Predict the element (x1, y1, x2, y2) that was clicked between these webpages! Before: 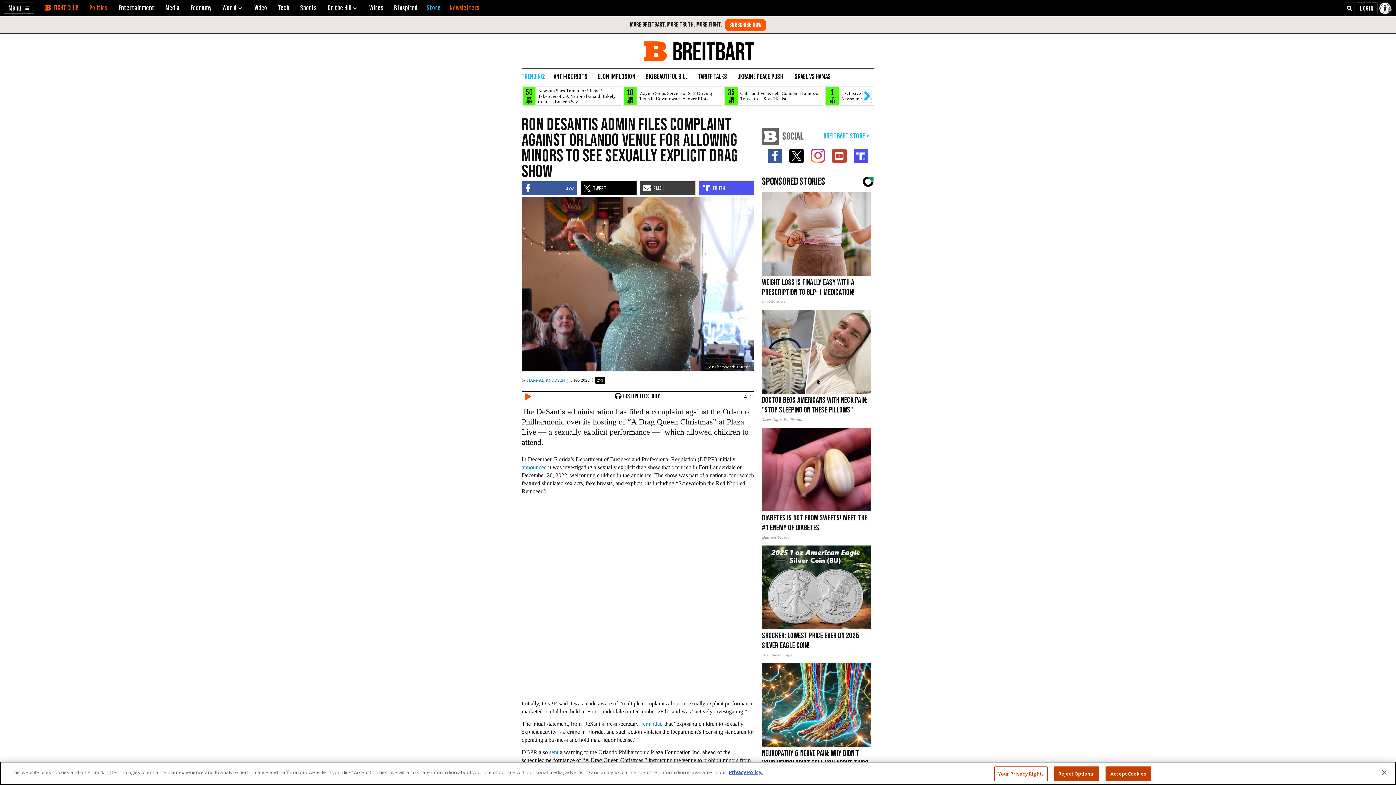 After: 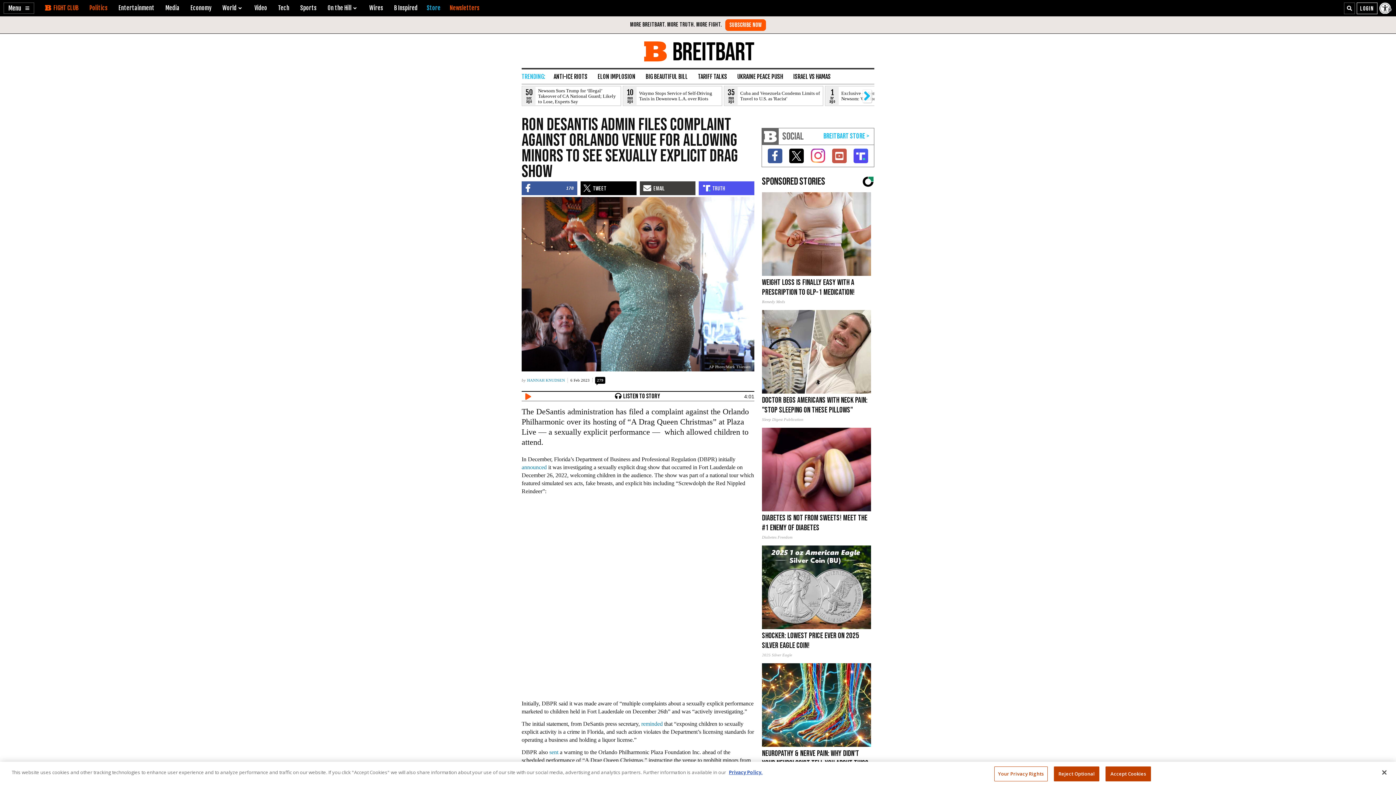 Action: bbox: (832, 148, 846, 163)